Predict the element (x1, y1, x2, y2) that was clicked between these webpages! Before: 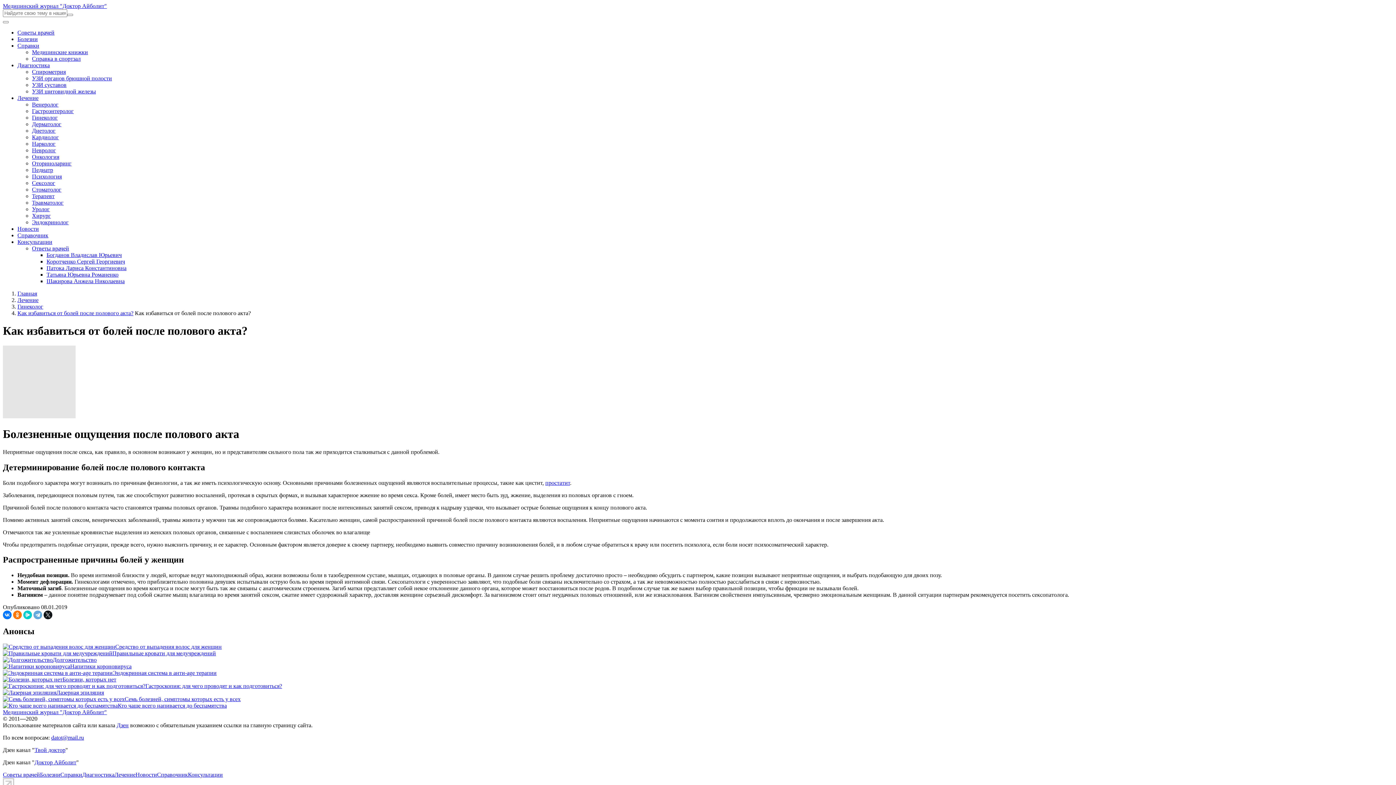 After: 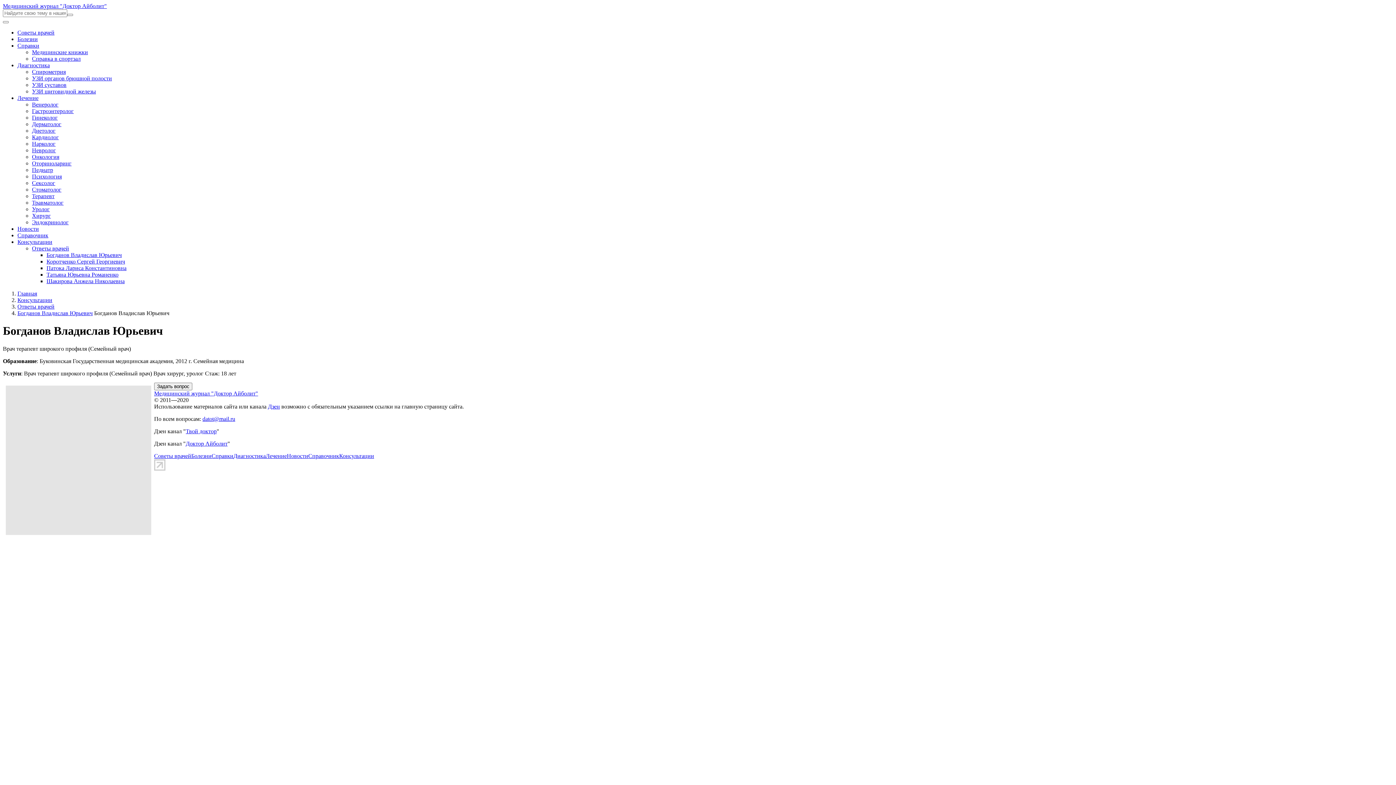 Action: bbox: (46, 252, 121, 258) label: Богданов Владислав Юрьевич